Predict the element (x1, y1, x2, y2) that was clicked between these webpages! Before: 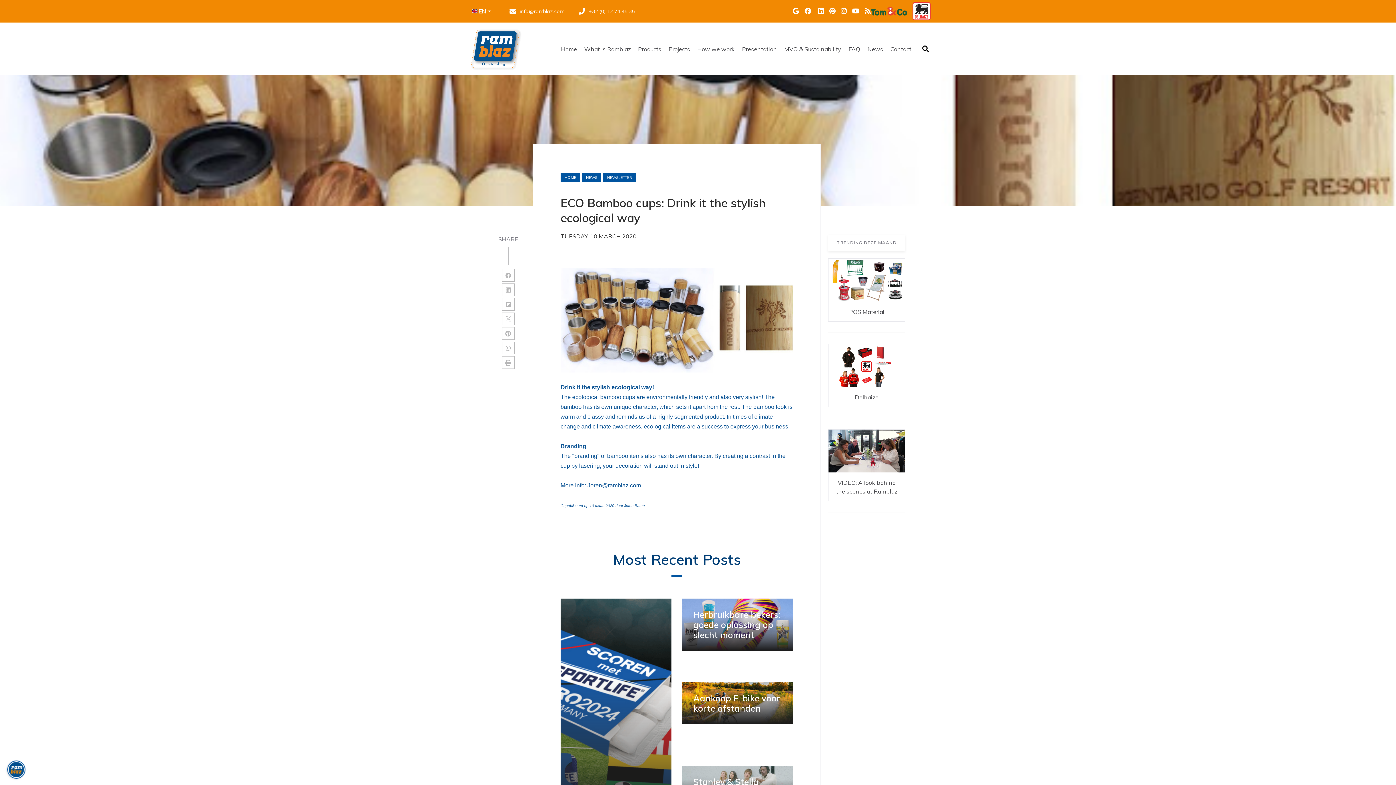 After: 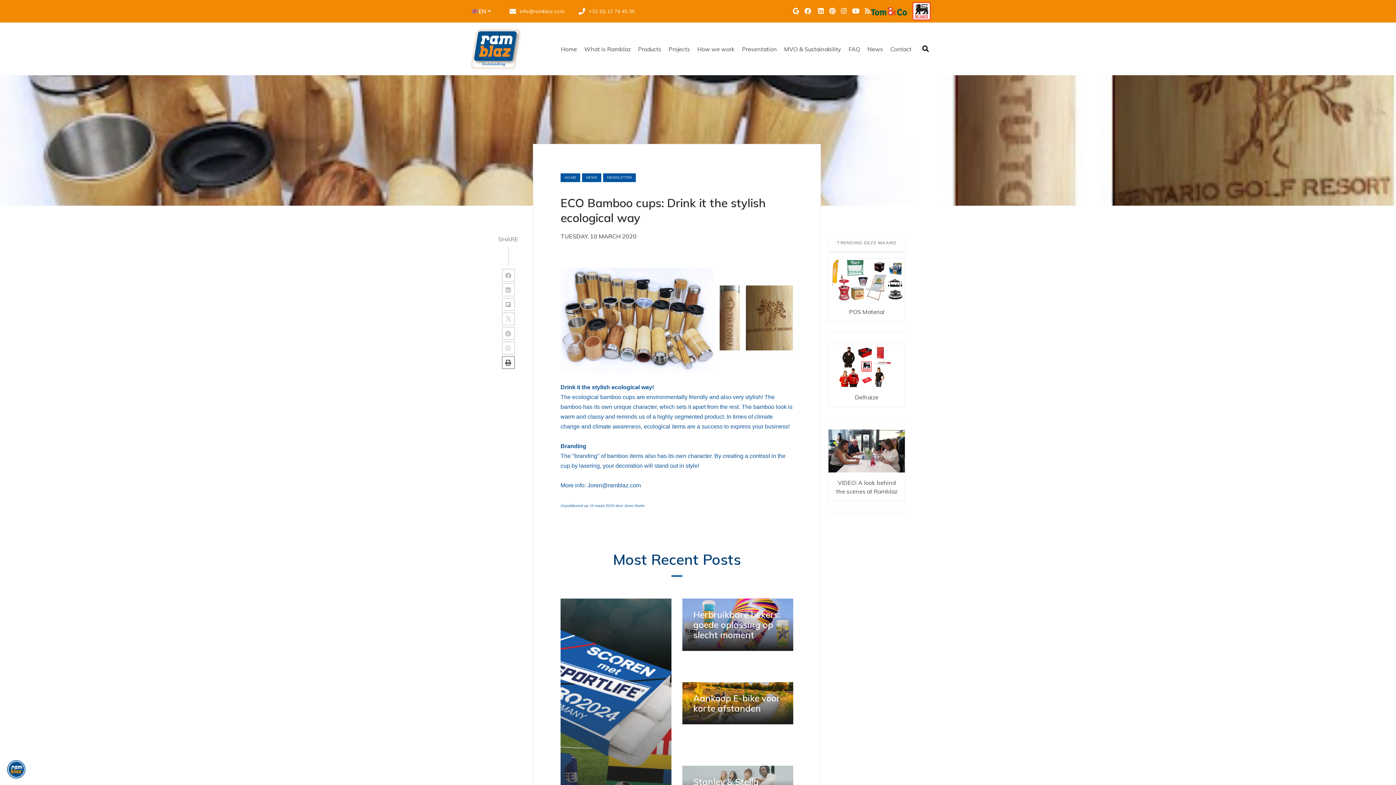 Action: bbox: (502, 356, 514, 369)